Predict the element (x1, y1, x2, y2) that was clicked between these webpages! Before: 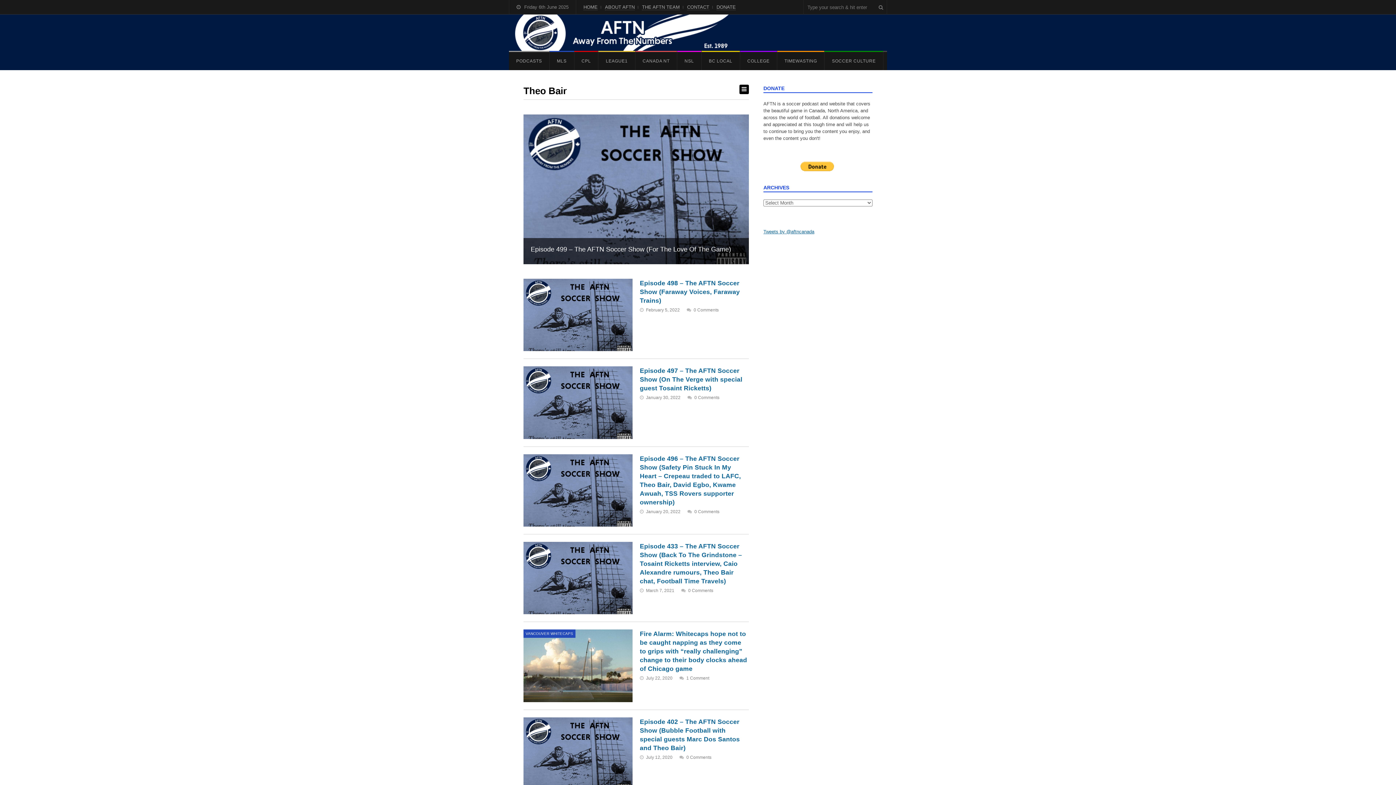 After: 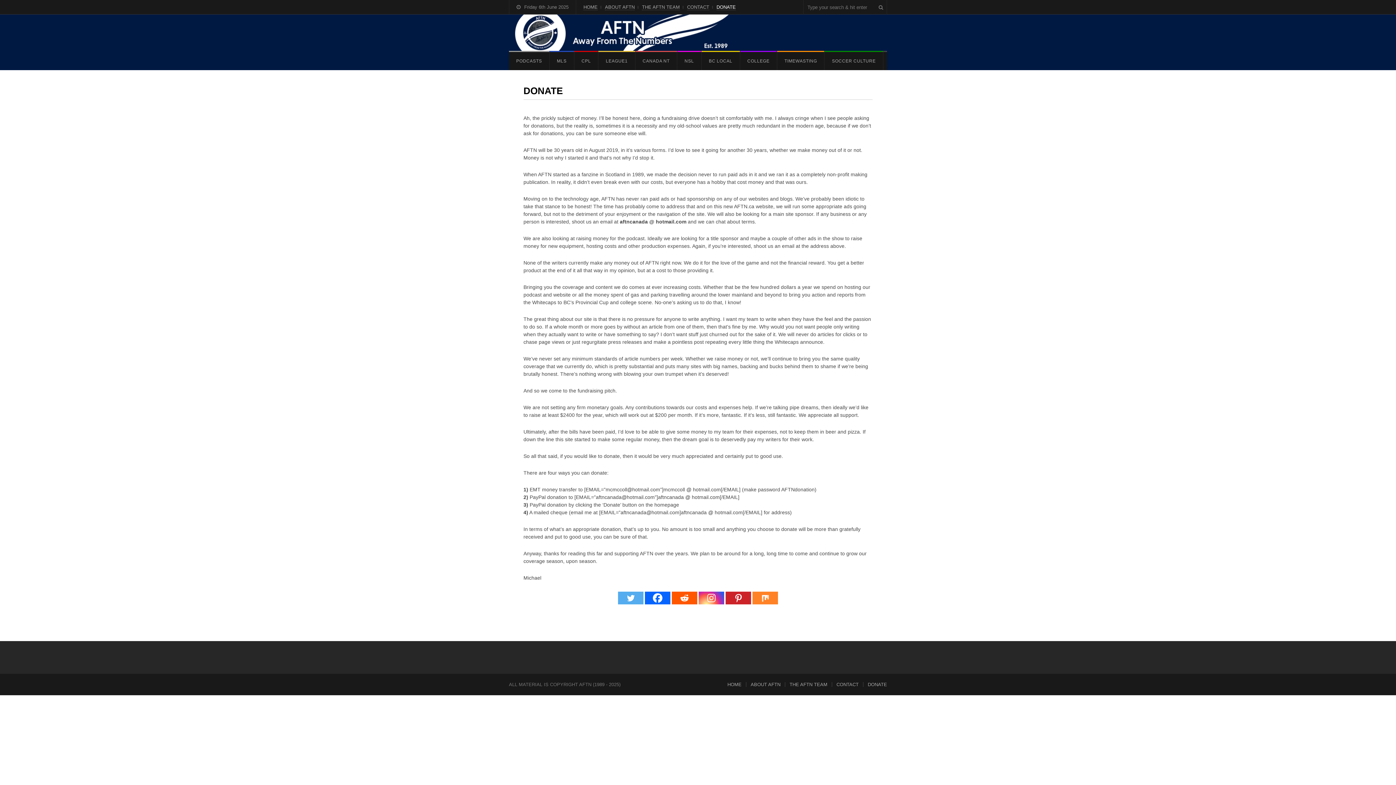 Action: label: DONATE bbox: (716, 4, 736, 10)